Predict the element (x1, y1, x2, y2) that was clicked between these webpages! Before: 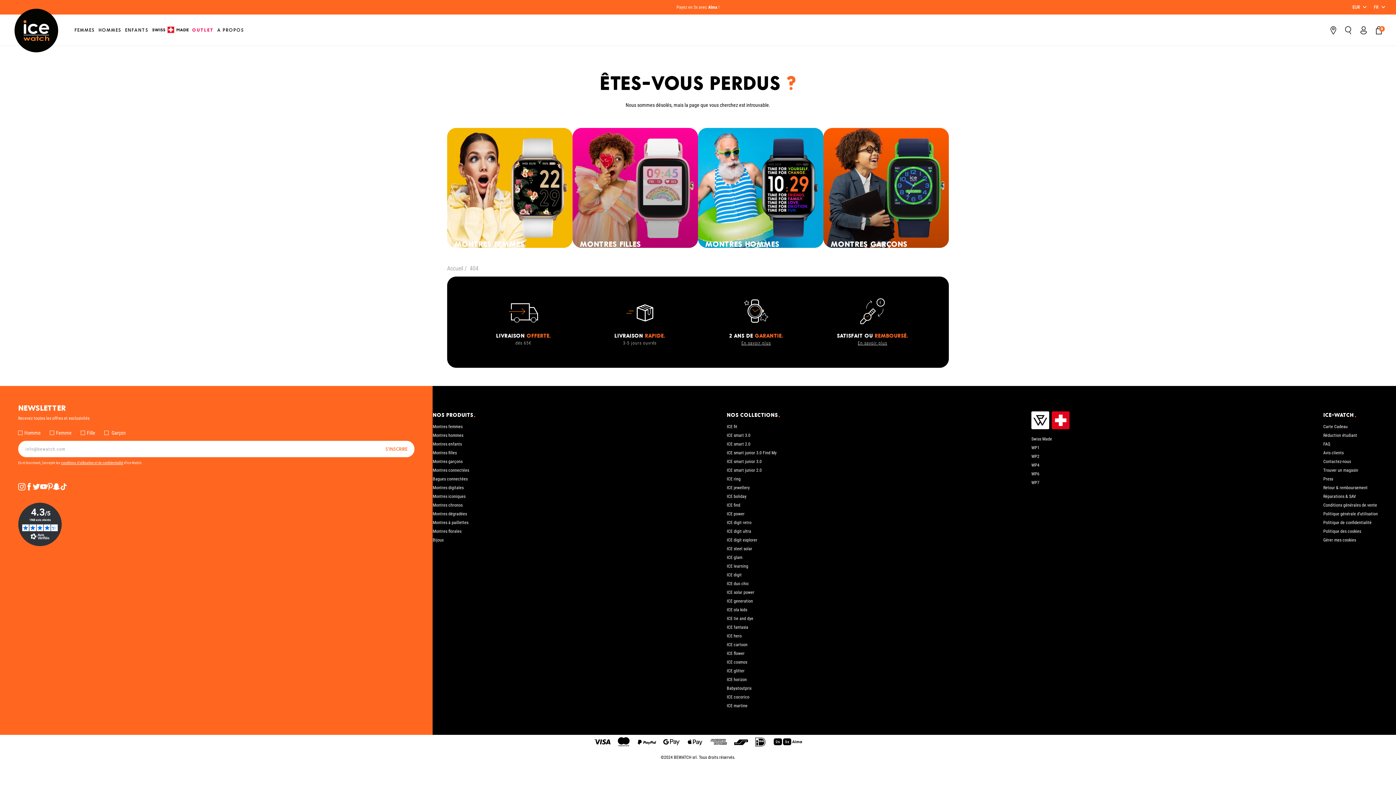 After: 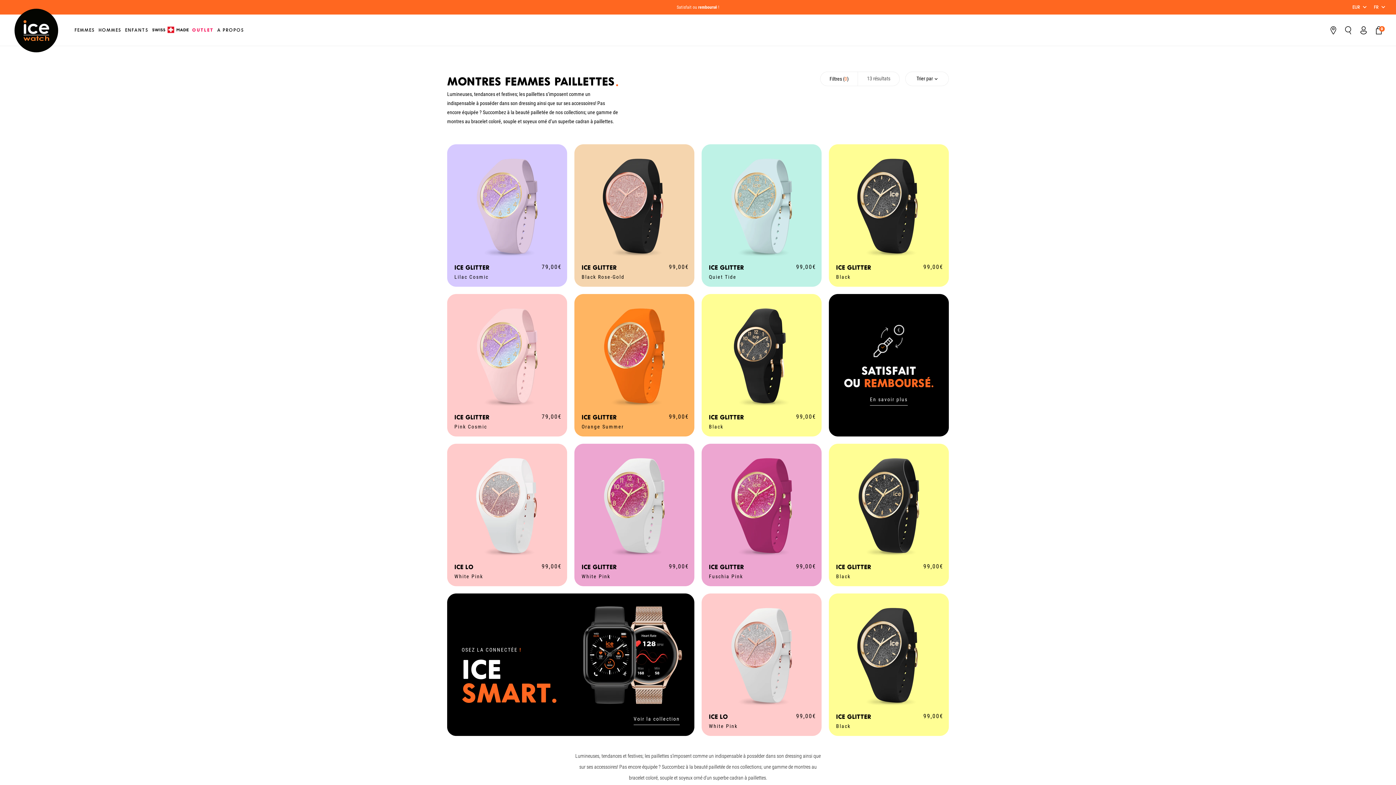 Action: bbox: (432, 520, 468, 525) label: Montres à paillettes